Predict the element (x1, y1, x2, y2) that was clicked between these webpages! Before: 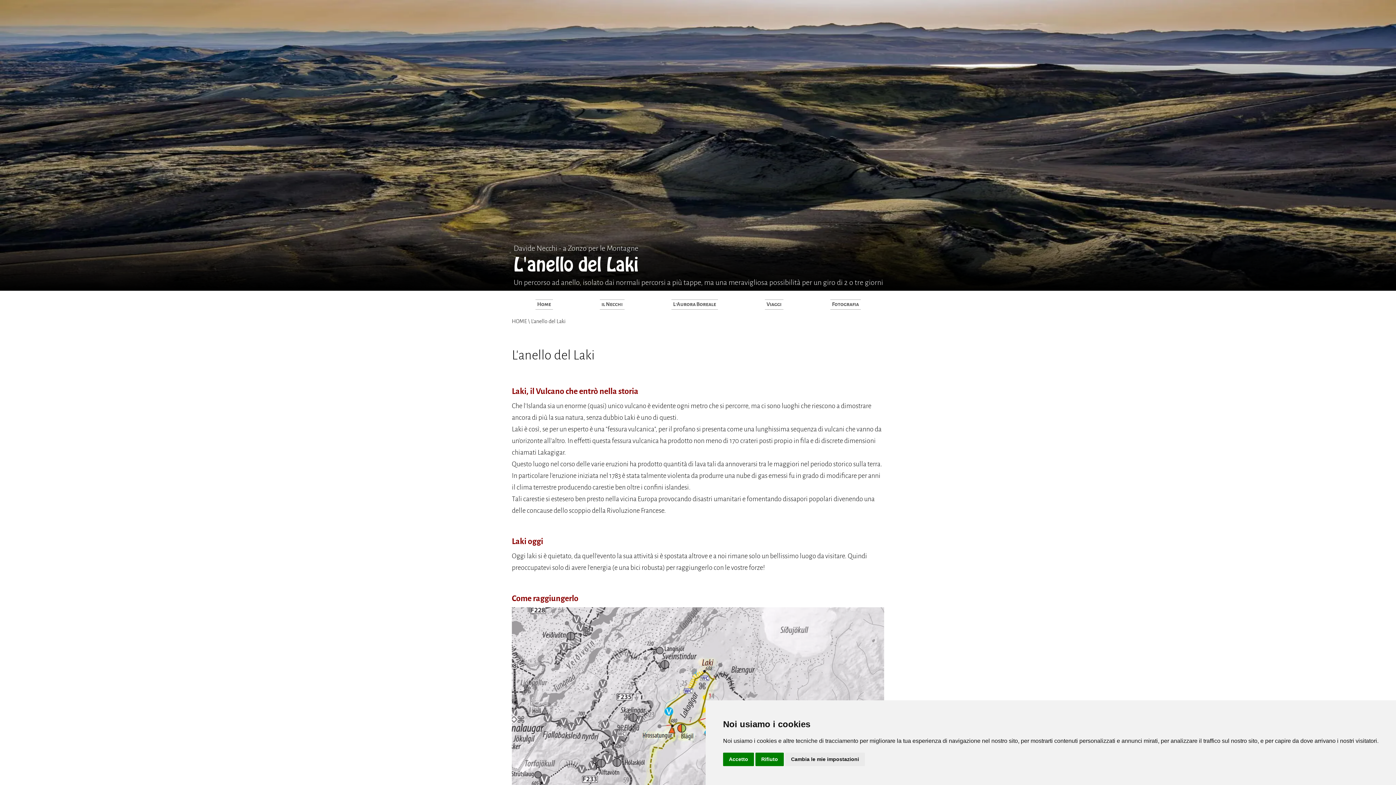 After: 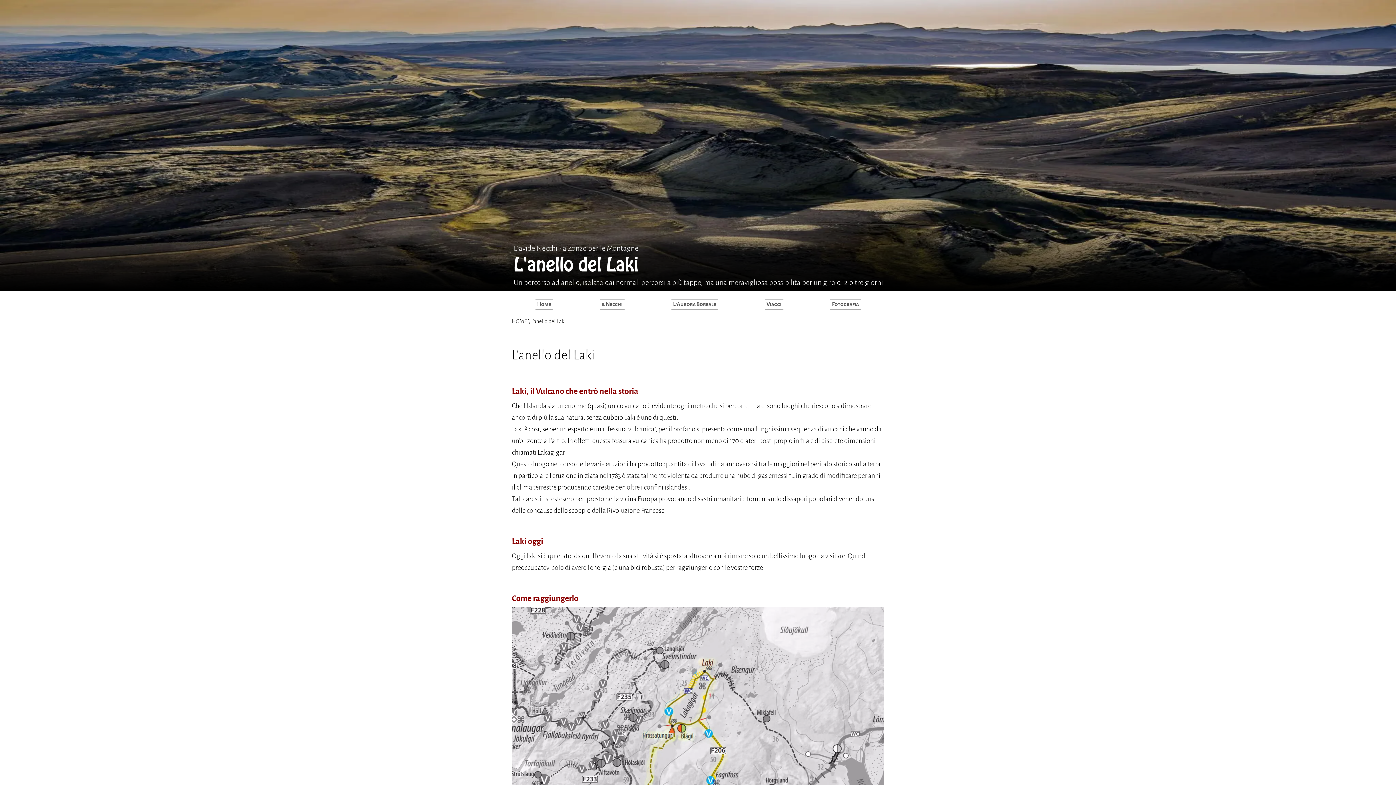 Action: label: Rifiuto bbox: (755, 753, 784, 766)